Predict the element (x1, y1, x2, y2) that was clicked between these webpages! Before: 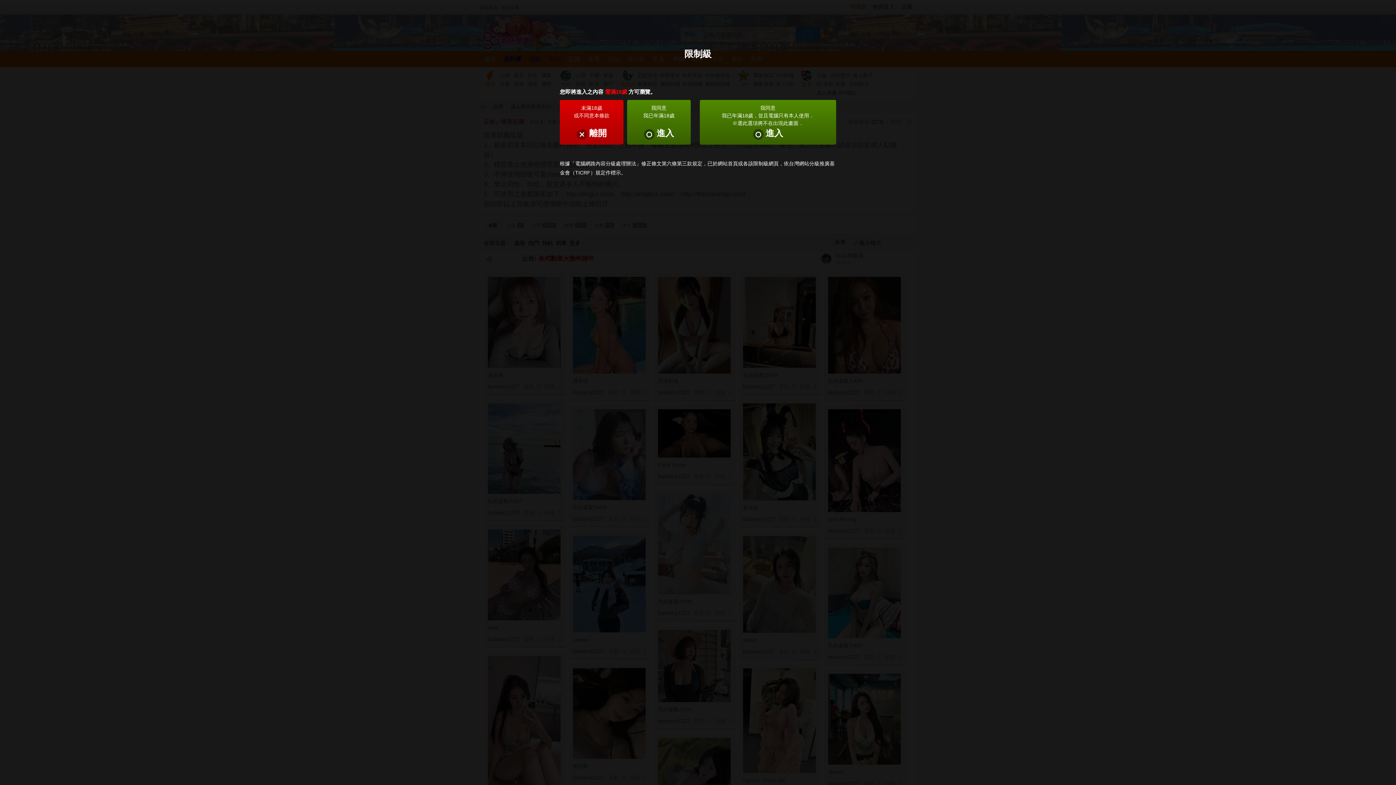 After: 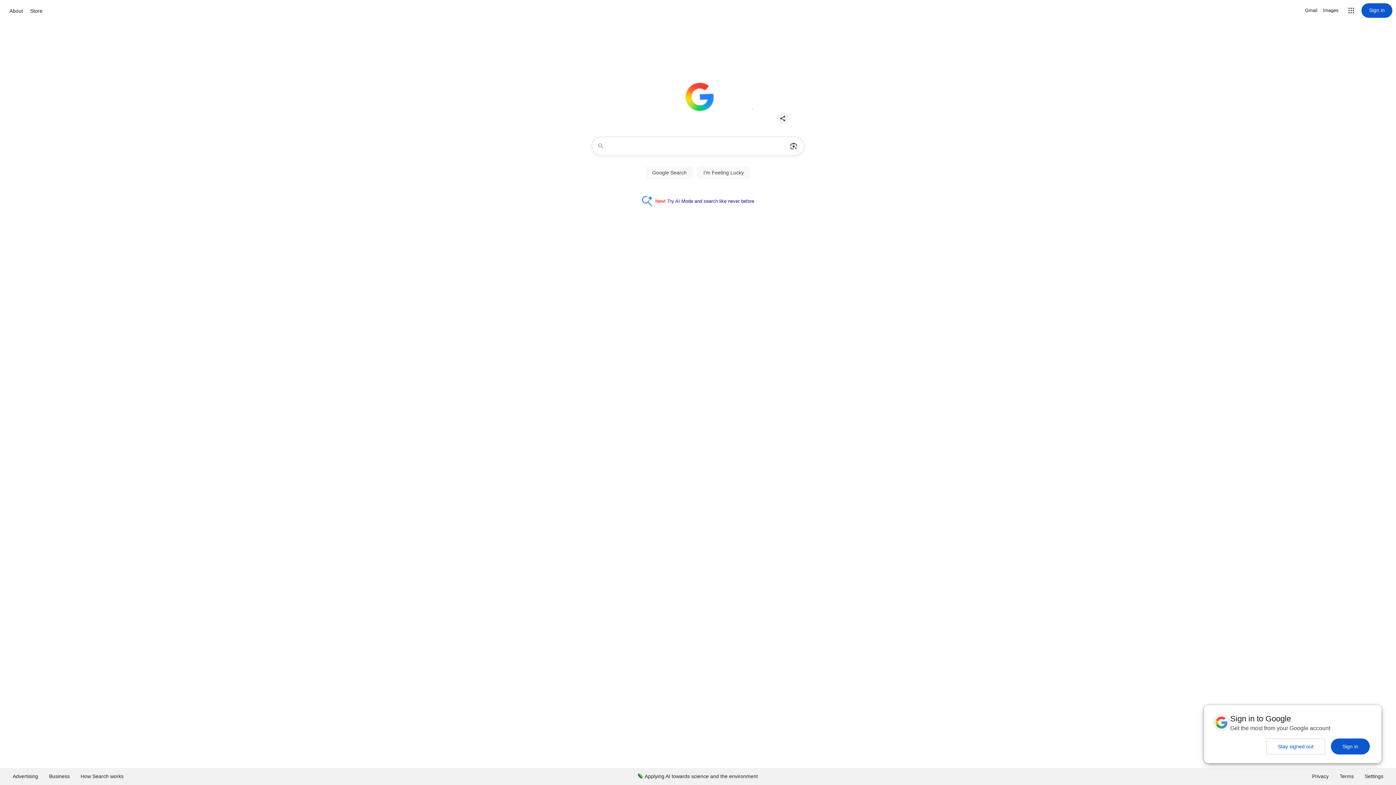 Action: bbox: (552, 100, 625, 144) label: 未滿18歲
或不同意本條款
　離開